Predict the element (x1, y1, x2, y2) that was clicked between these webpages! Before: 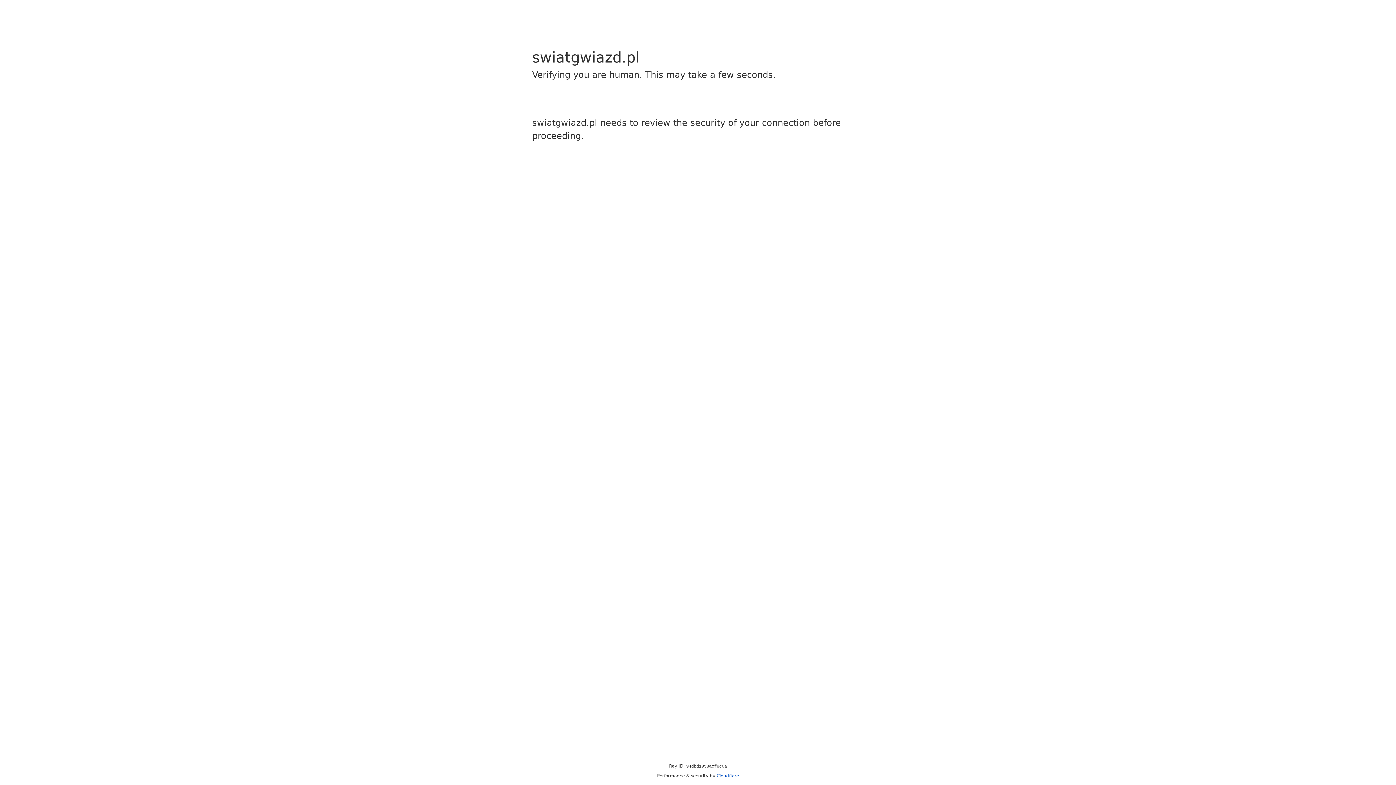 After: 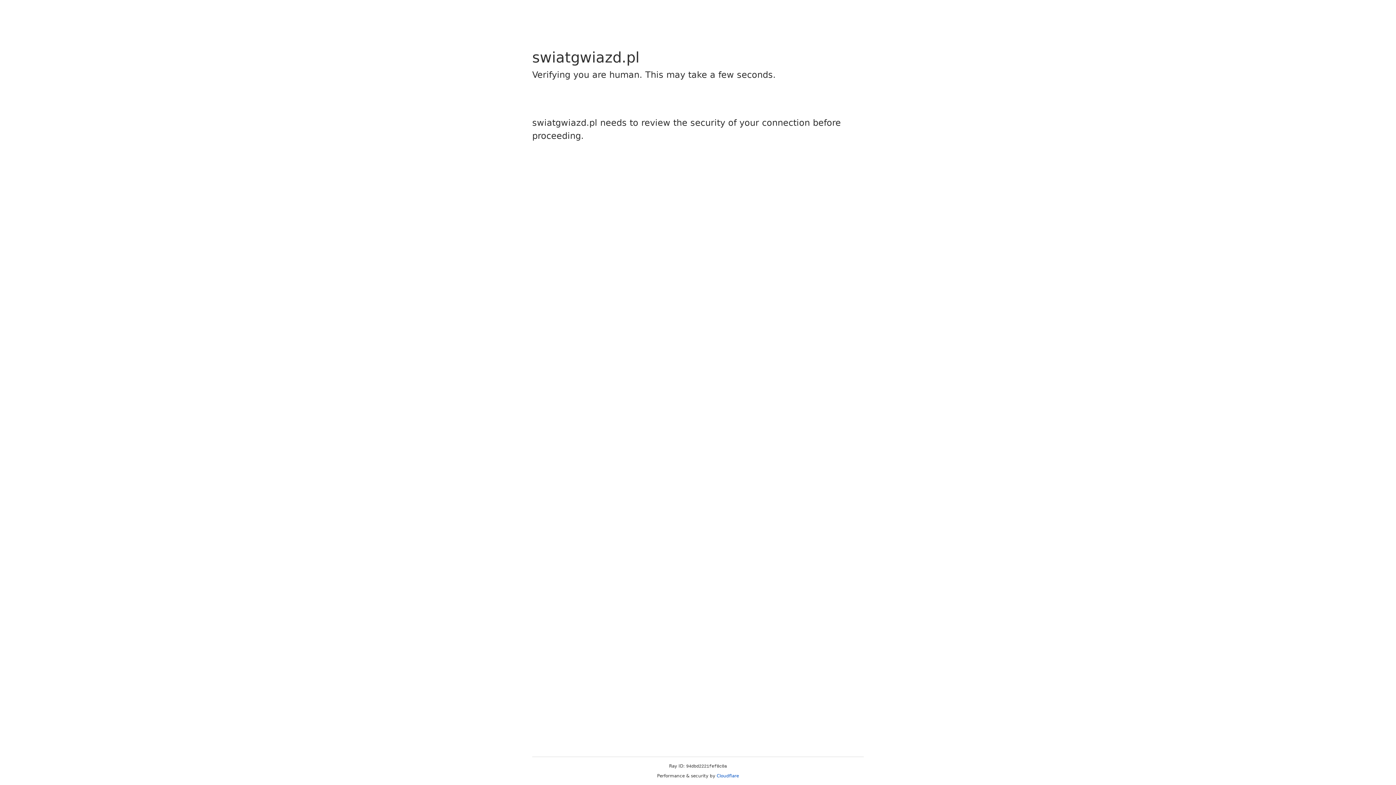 Action: label: Cloudflare bbox: (716, 773, 739, 778)